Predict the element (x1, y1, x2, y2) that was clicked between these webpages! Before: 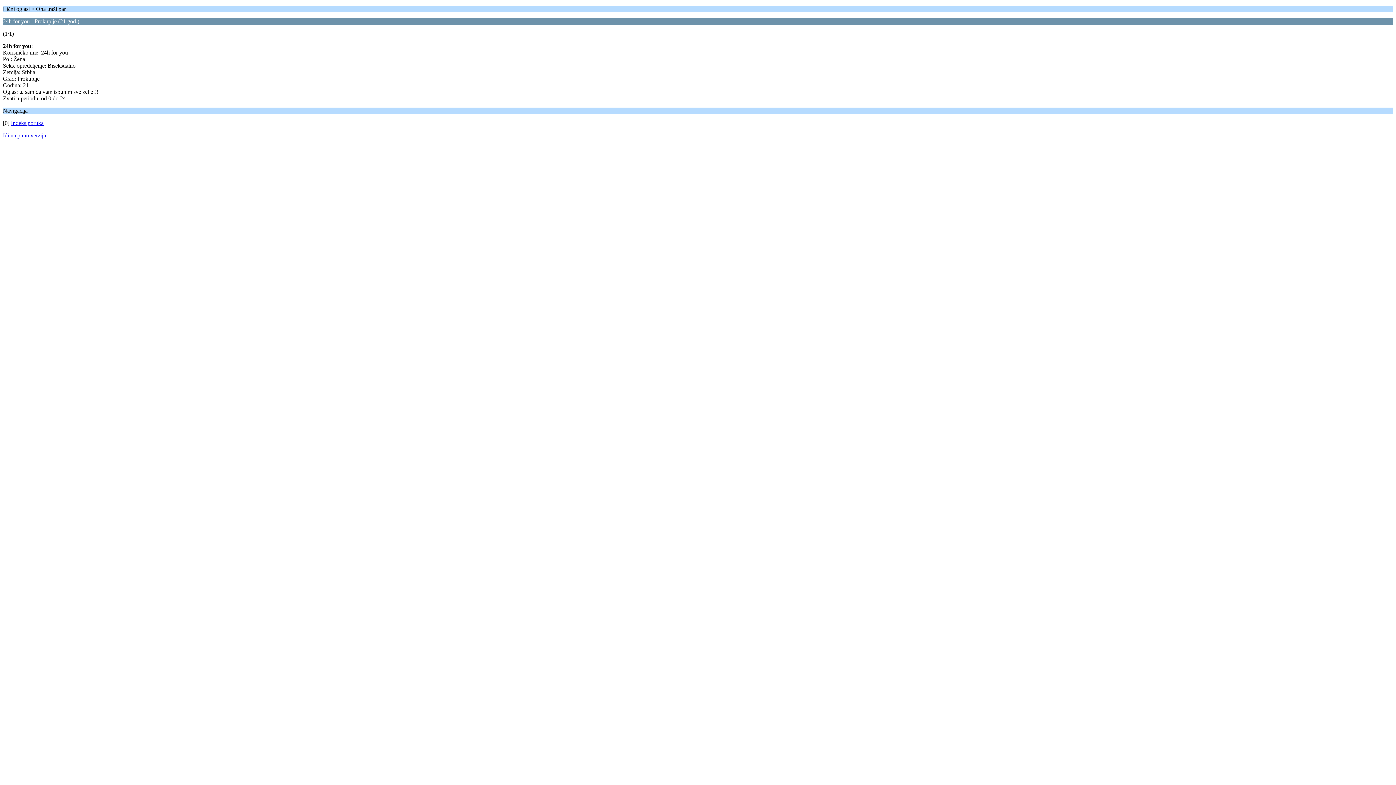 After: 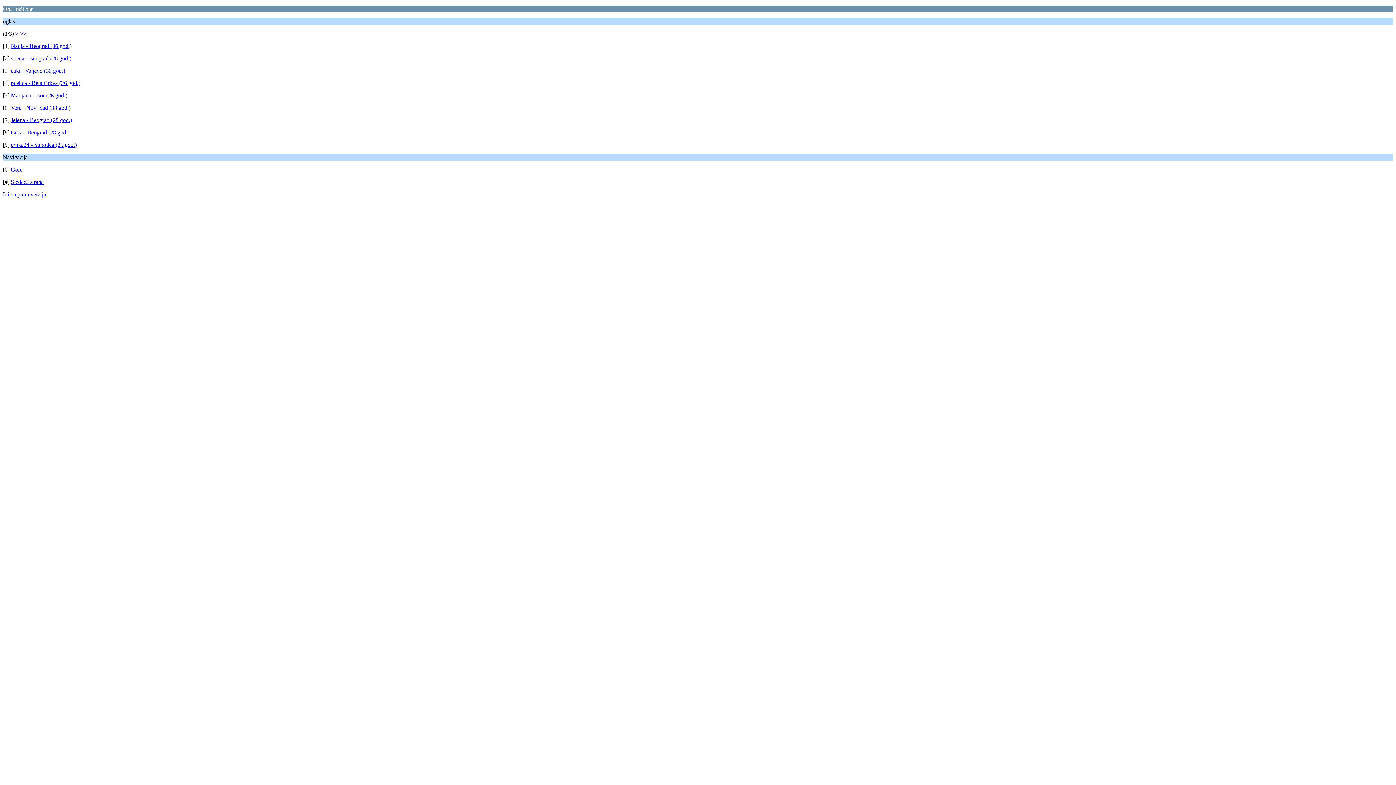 Action: bbox: (10, 120, 43, 126) label: Indeks poruka